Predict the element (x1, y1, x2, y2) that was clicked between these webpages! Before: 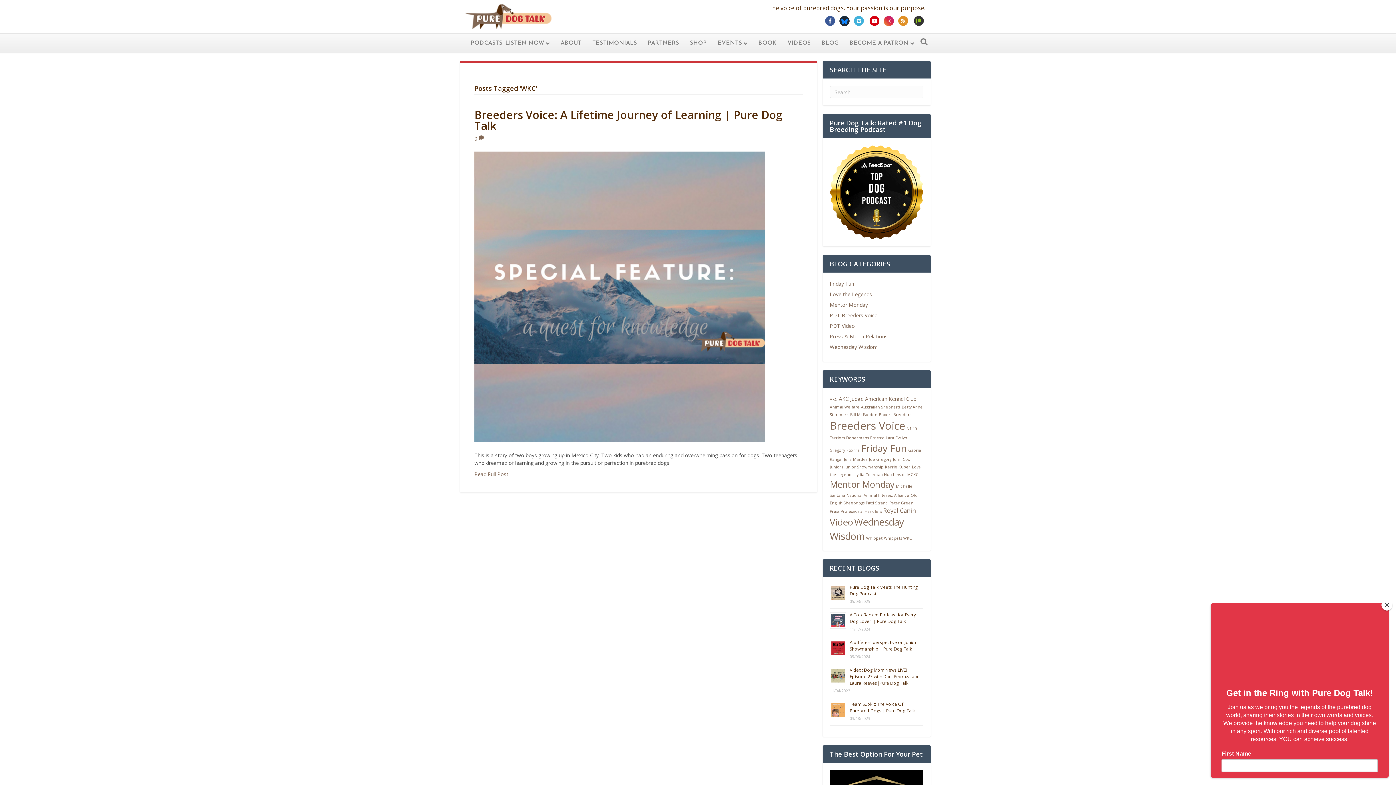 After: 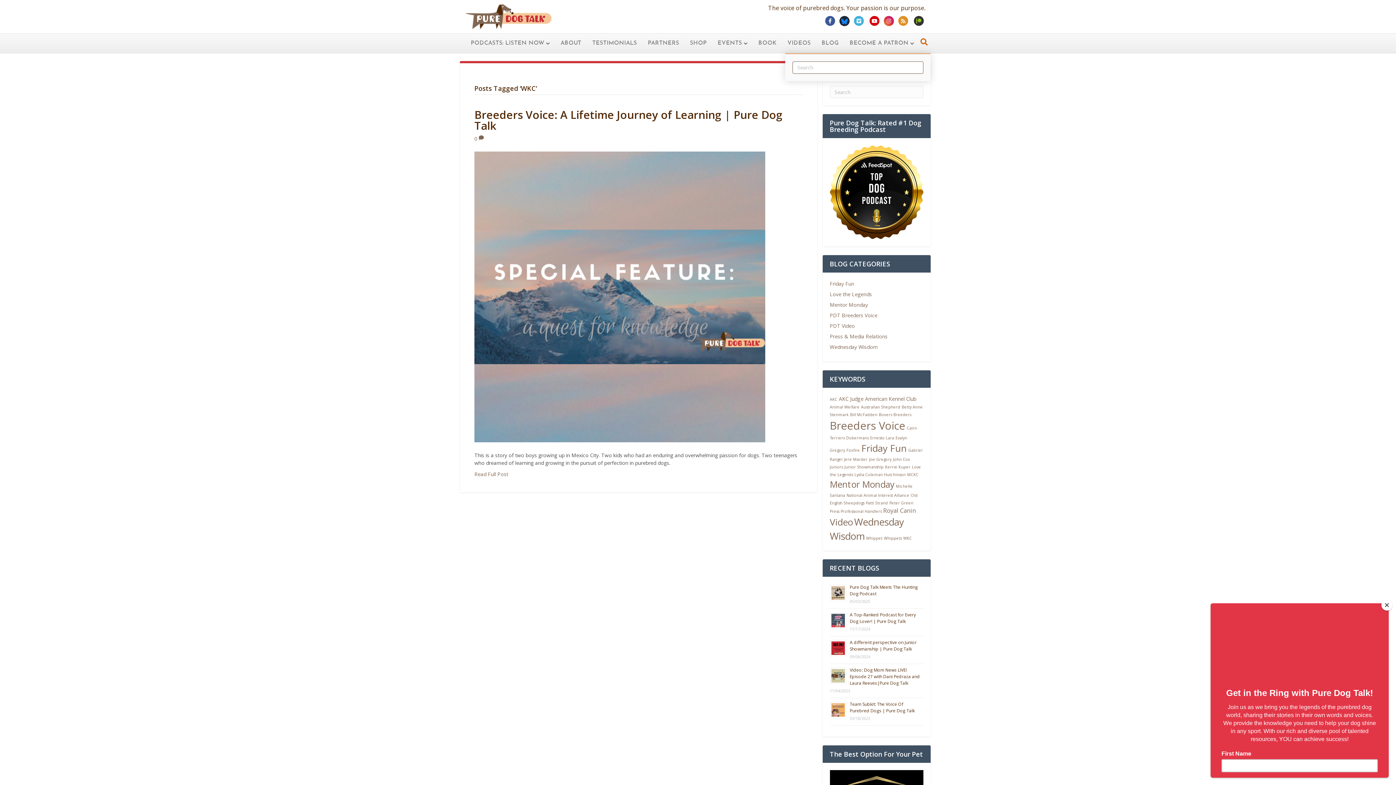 Action: label: Search bbox: (917, 35, 930, 48)